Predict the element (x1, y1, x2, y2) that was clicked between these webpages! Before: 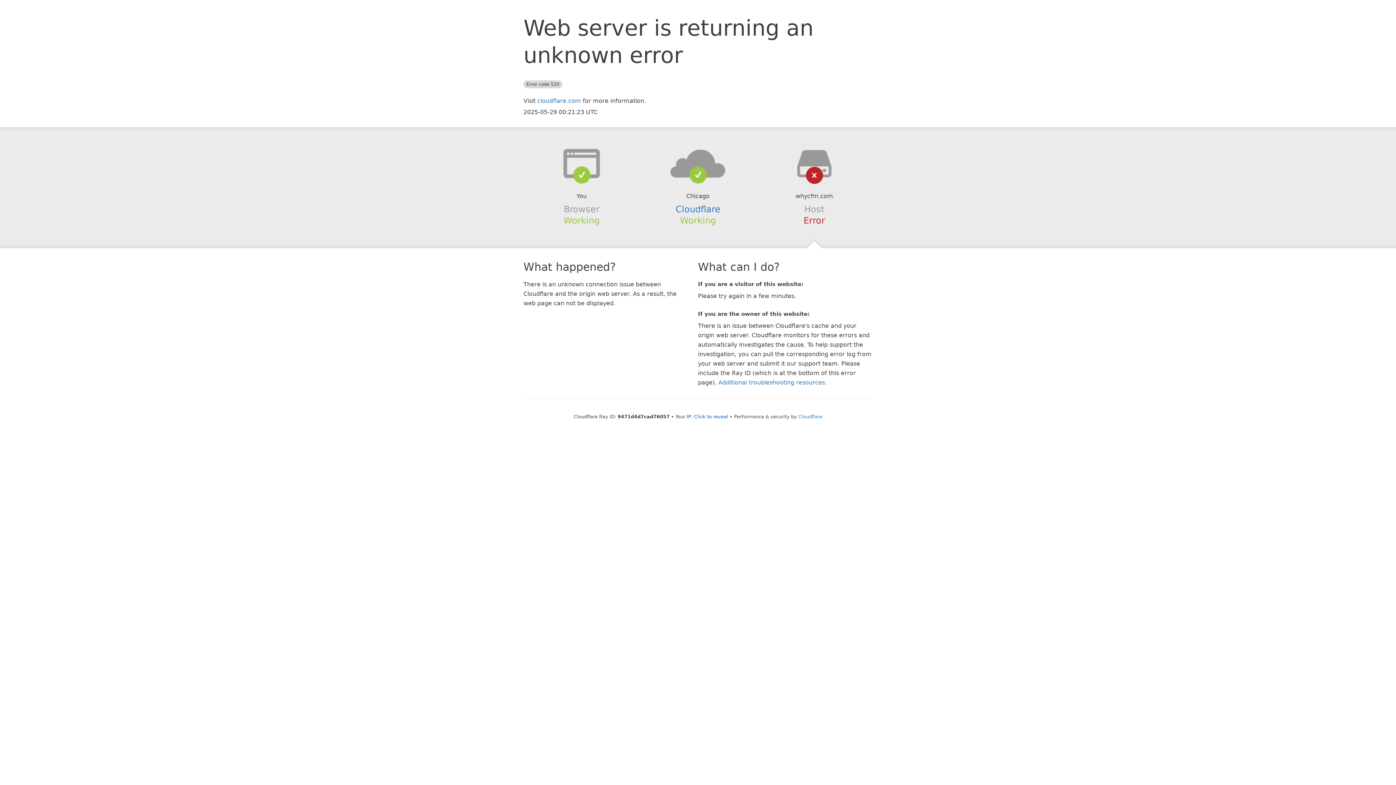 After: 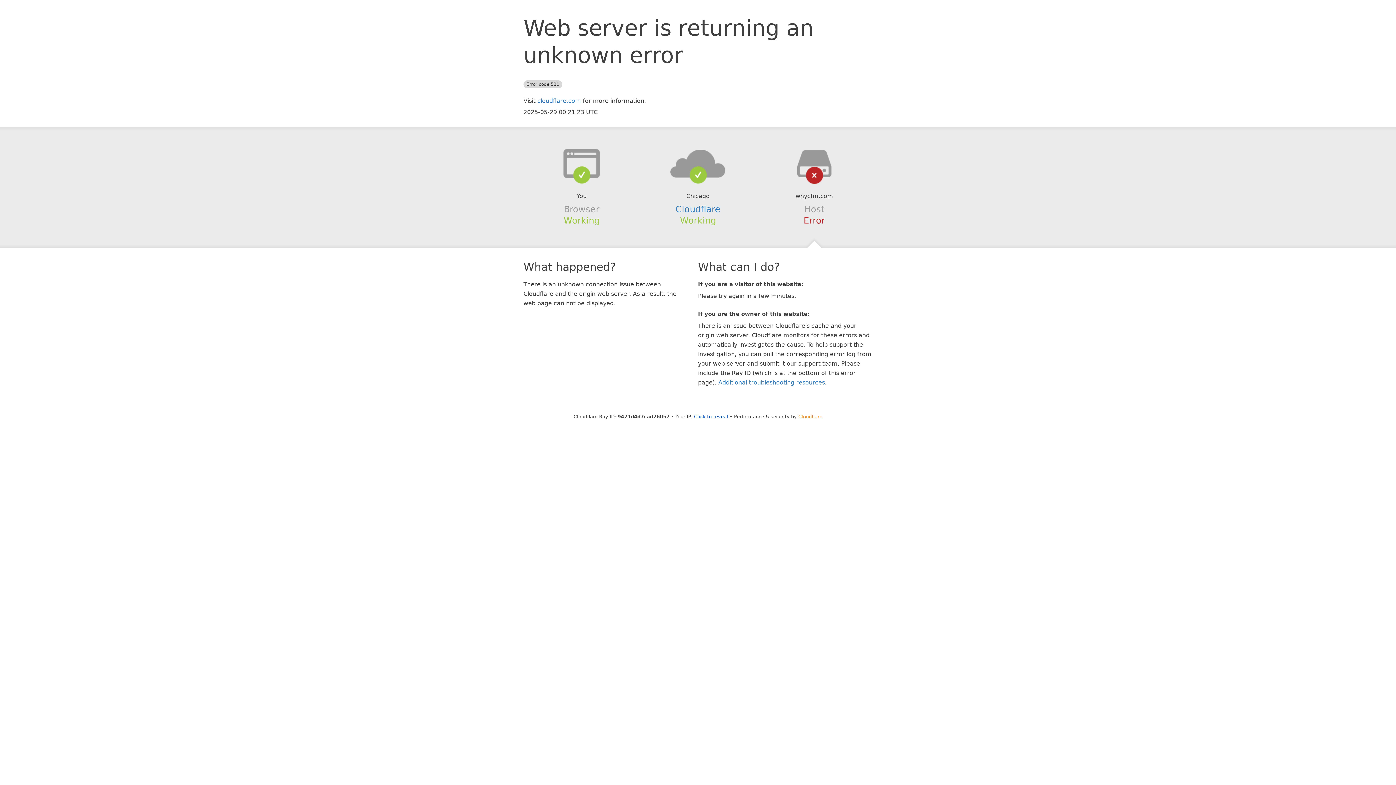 Action: bbox: (798, 414, 822, 419) label: Cloudflare